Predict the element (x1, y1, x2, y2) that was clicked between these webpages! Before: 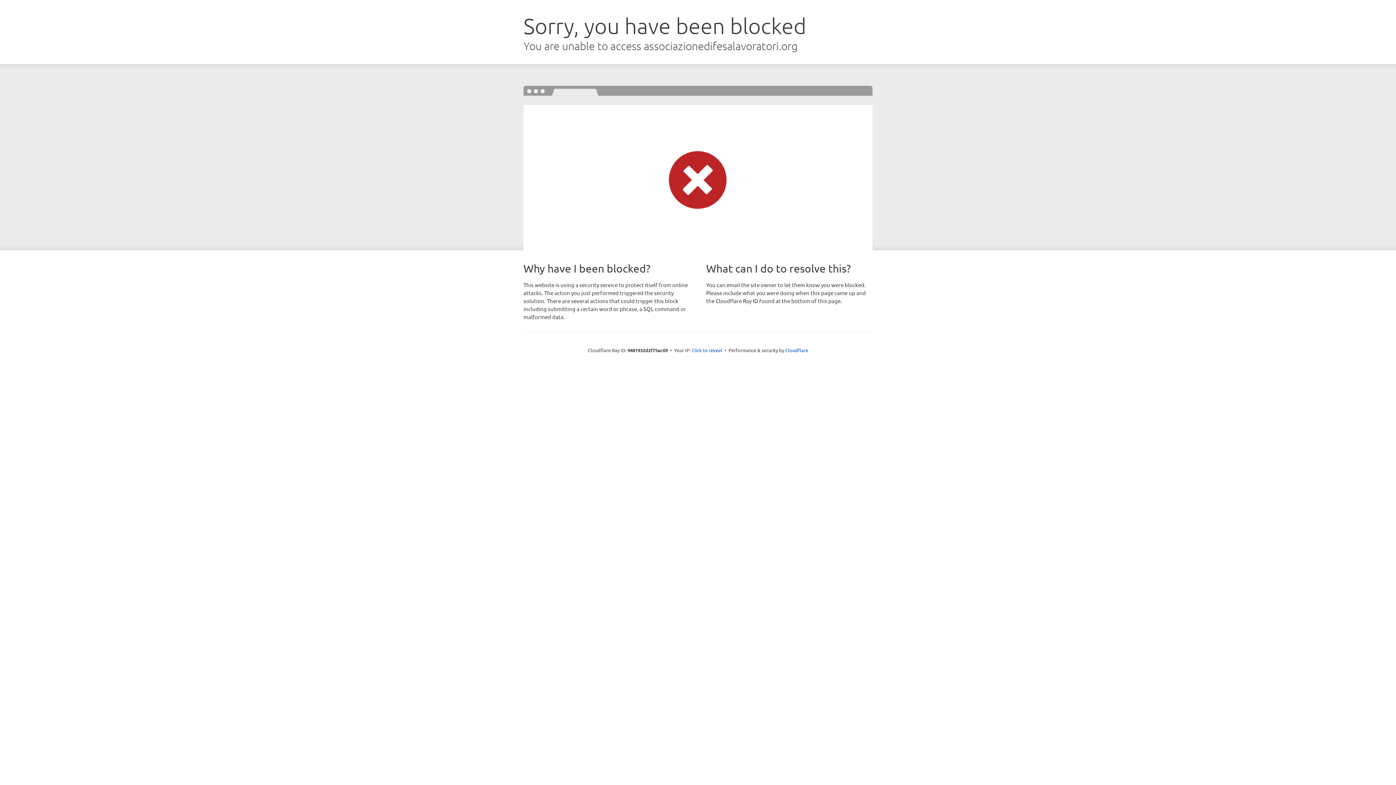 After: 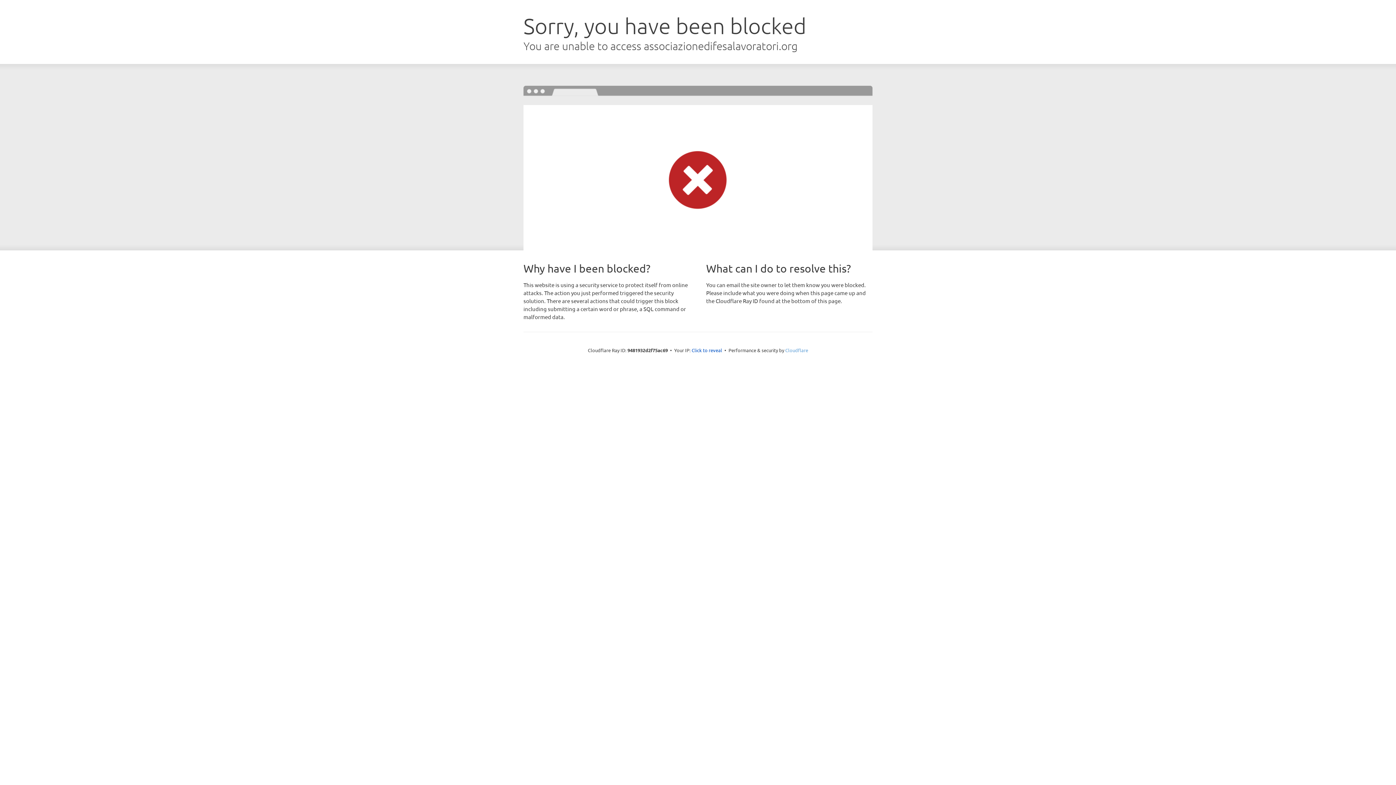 Action: label: Cloudflare bbox: (785, 347, 808, 353)